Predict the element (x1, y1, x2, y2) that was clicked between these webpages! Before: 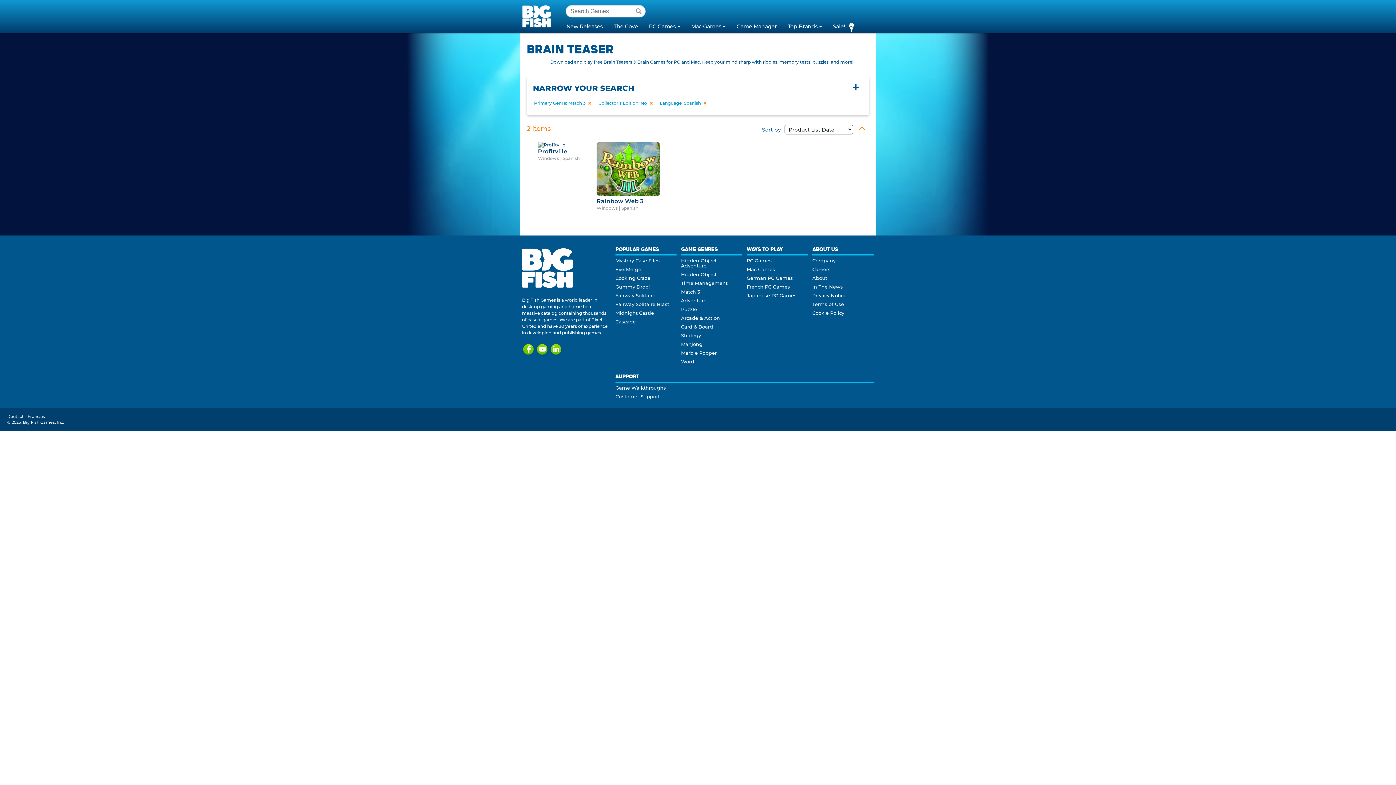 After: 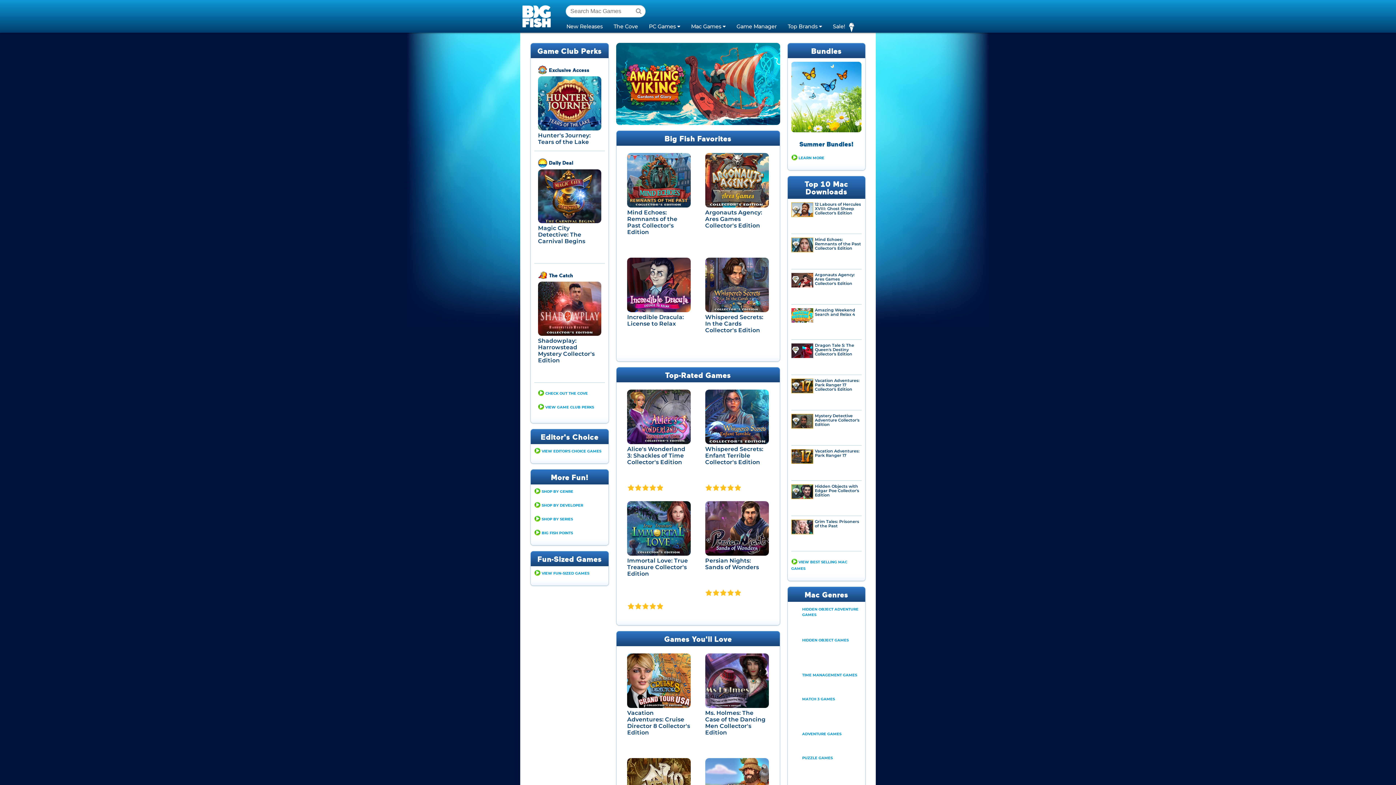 Action: bbox: (685, 19, 731, 32) label: Mac Games 